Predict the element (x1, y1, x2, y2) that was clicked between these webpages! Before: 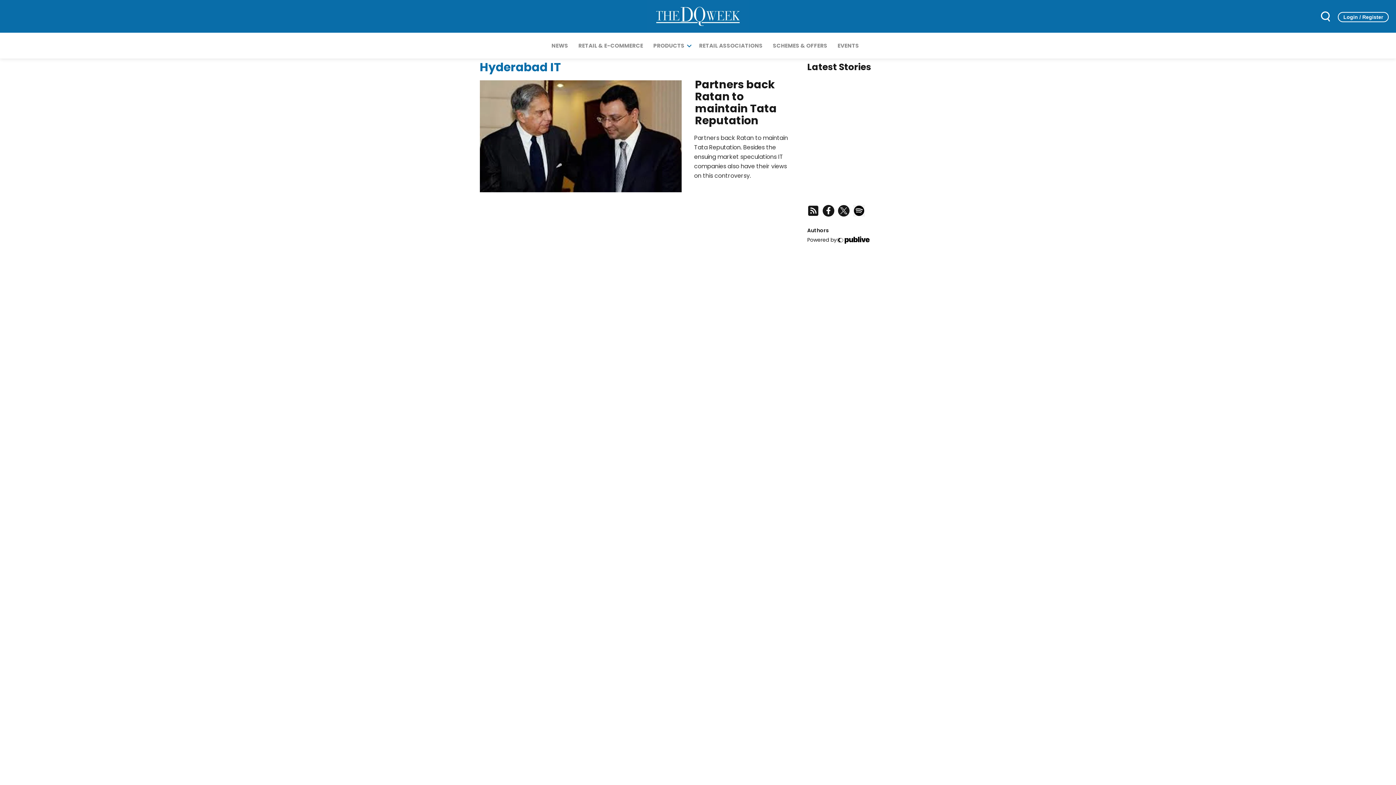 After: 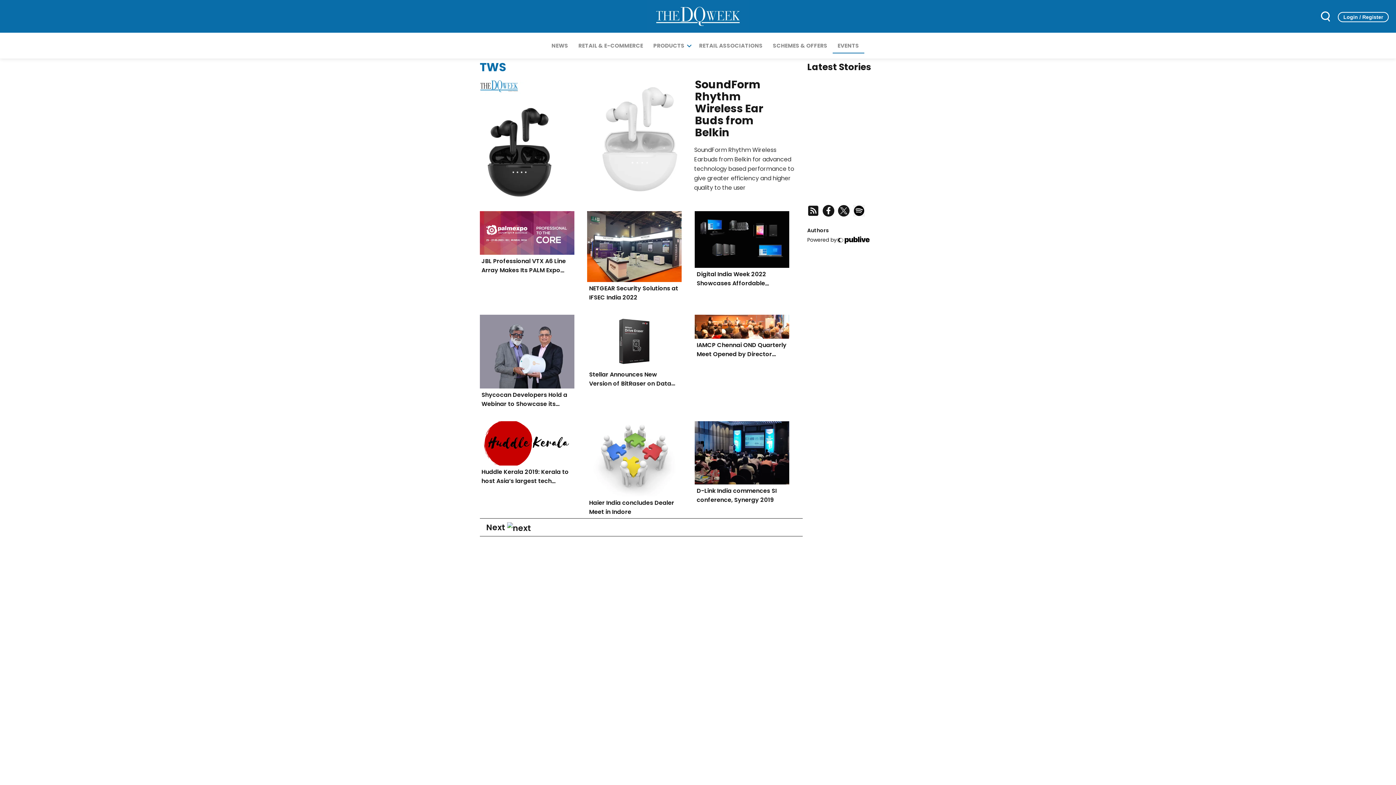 Action: bbox: (835, 37, 861, 53) label: EVENTS